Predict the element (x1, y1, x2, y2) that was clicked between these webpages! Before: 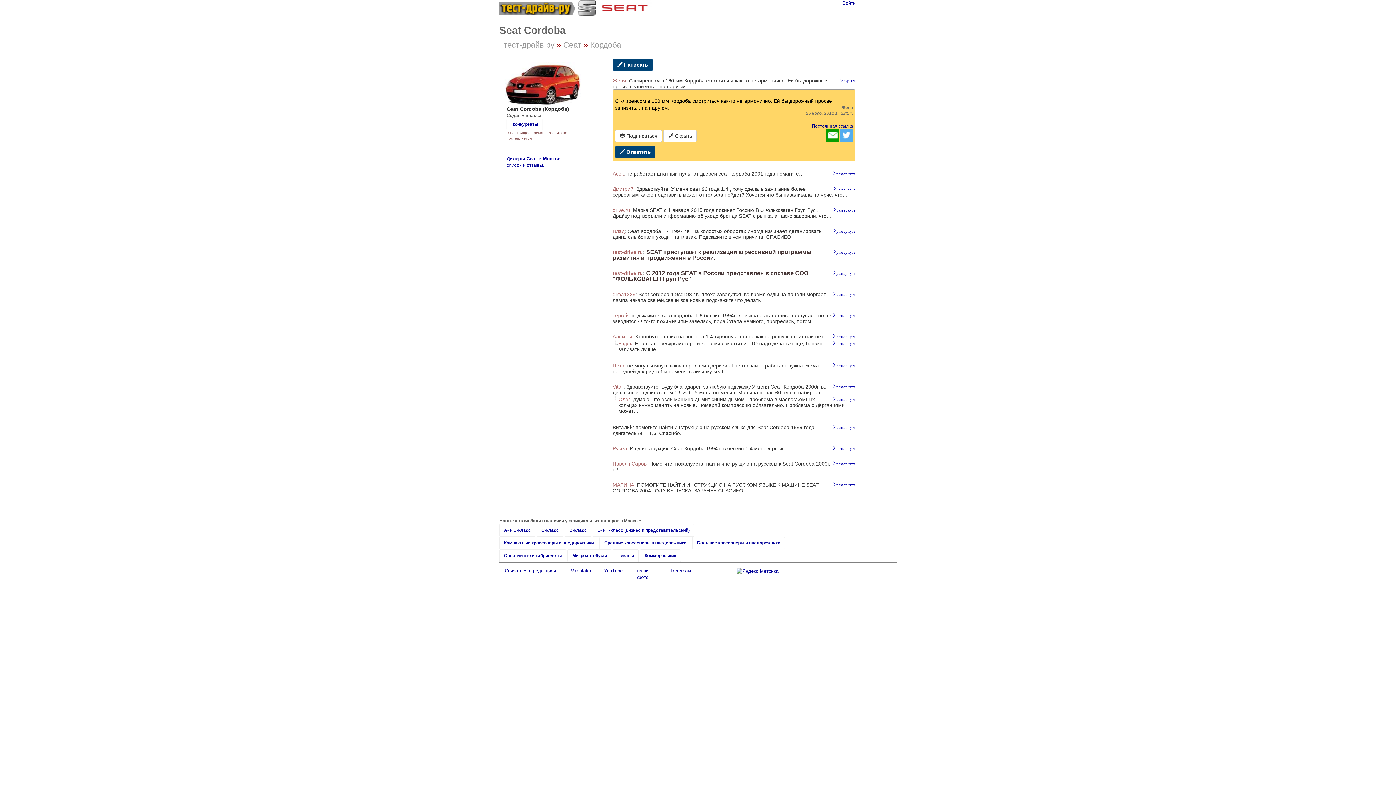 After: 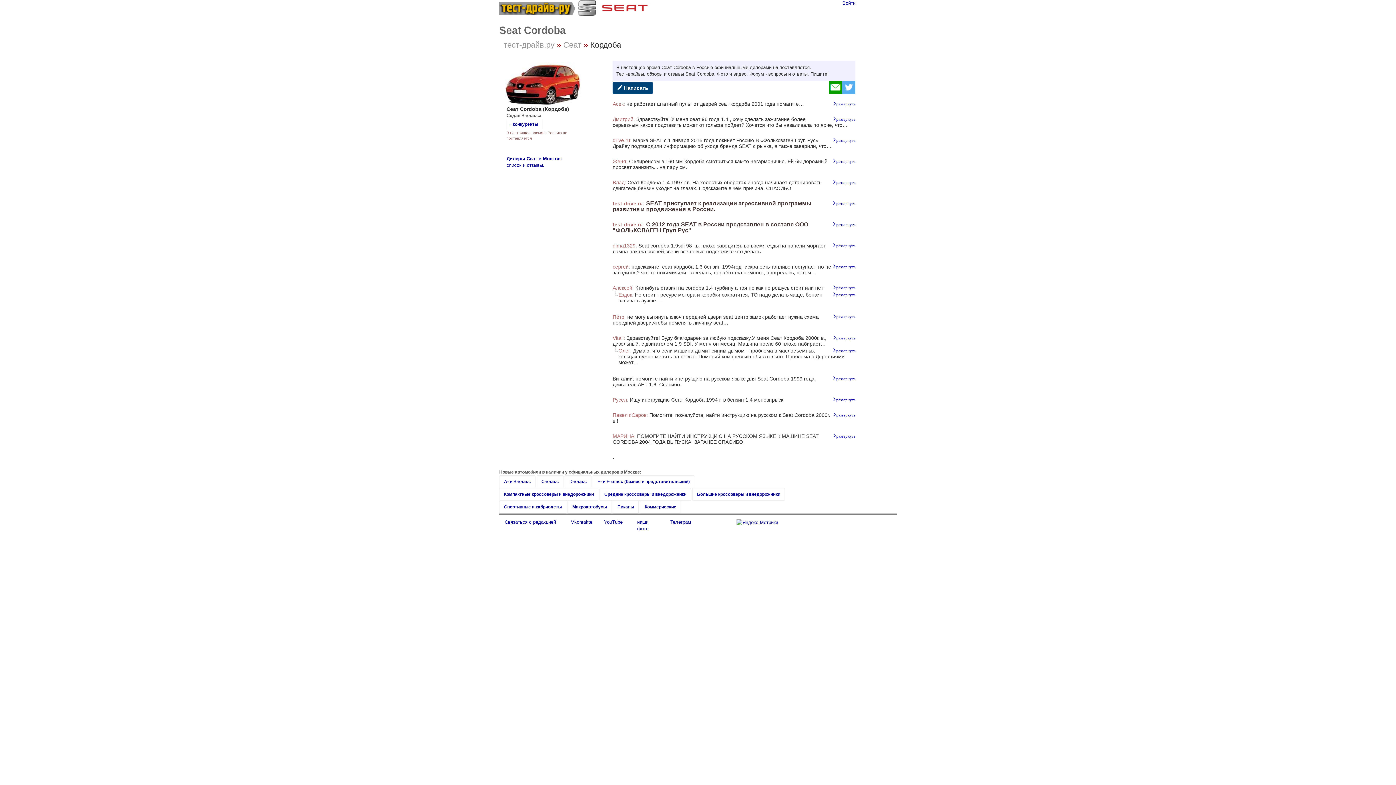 Action: label: Кордоба bbox: (590, 40, 621, 49)